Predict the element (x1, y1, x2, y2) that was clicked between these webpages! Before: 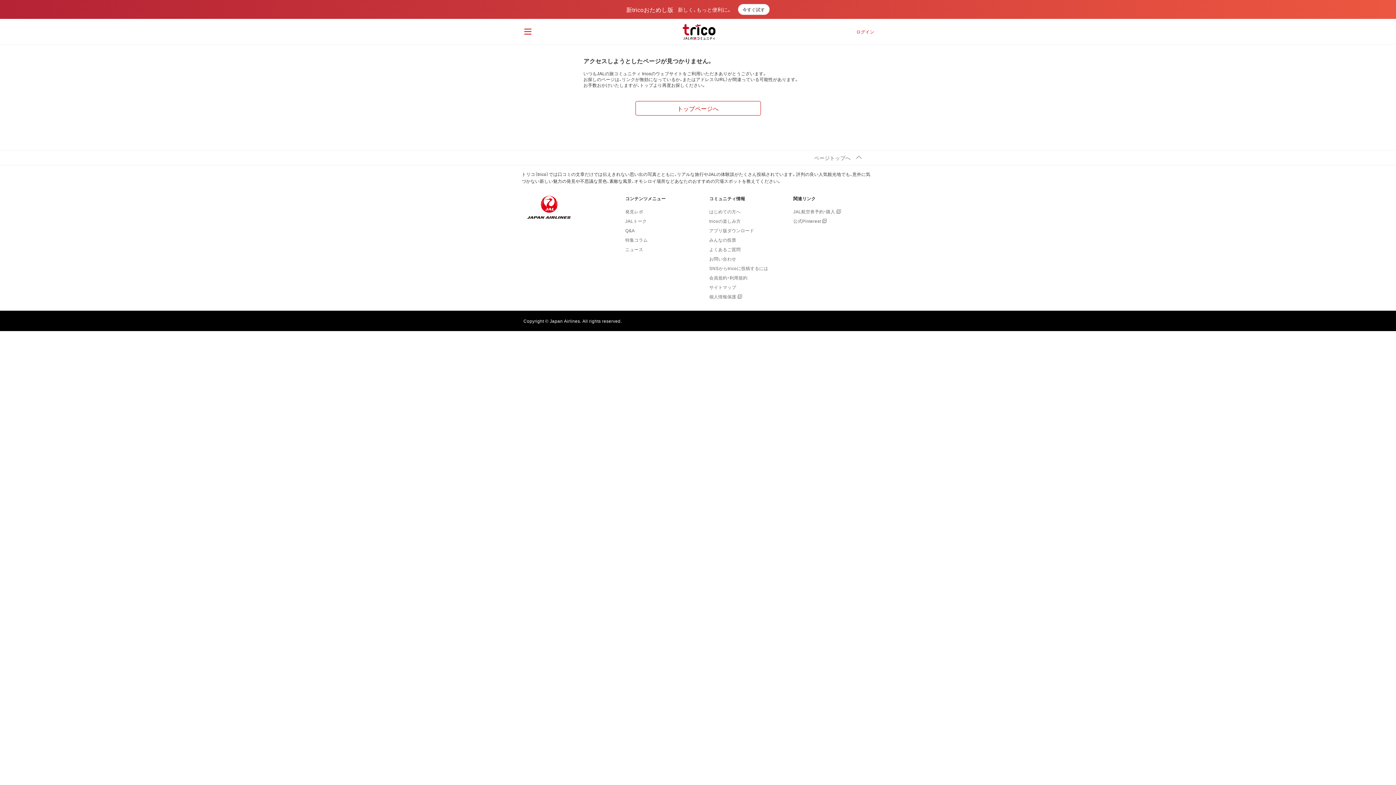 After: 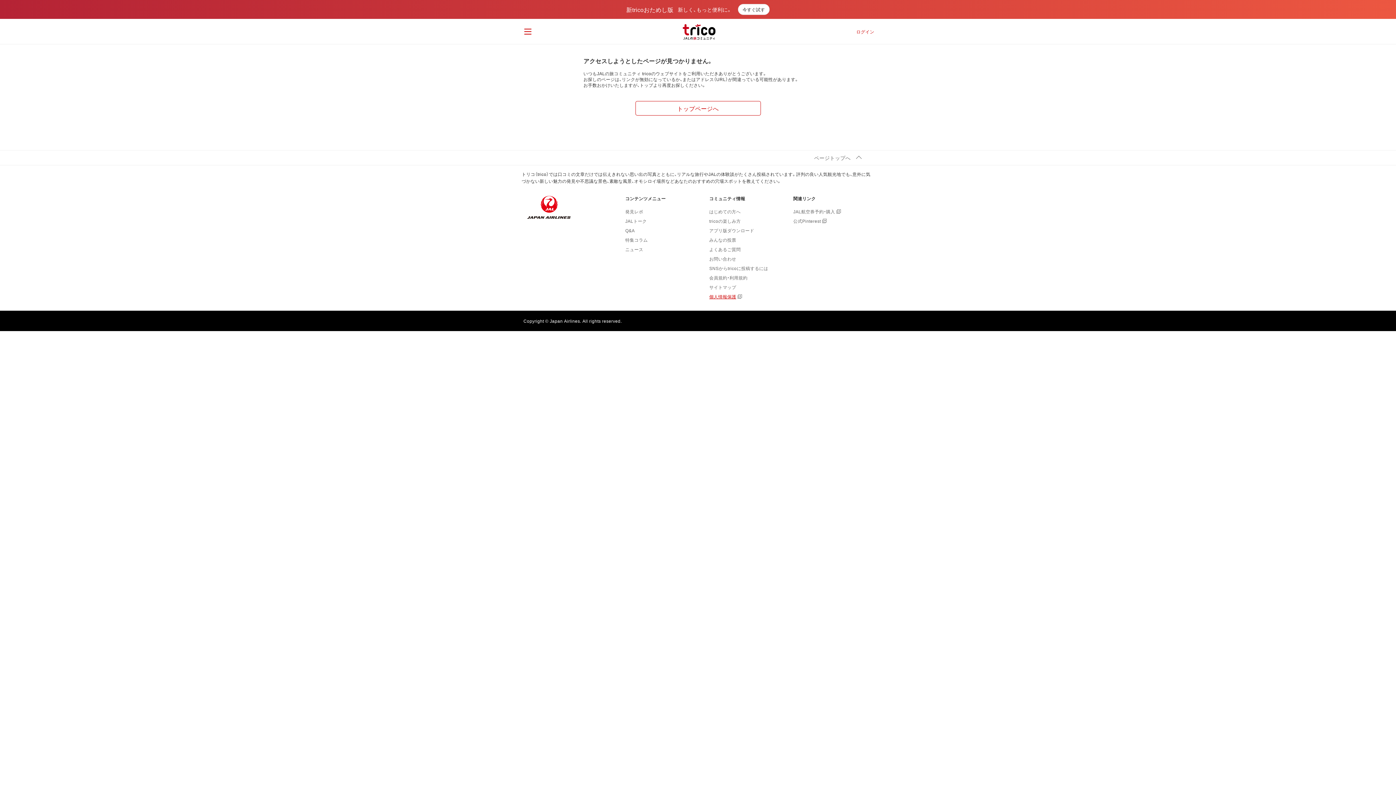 Action: label: 個人情報保護 bbox: (709, 293, 742, 300)